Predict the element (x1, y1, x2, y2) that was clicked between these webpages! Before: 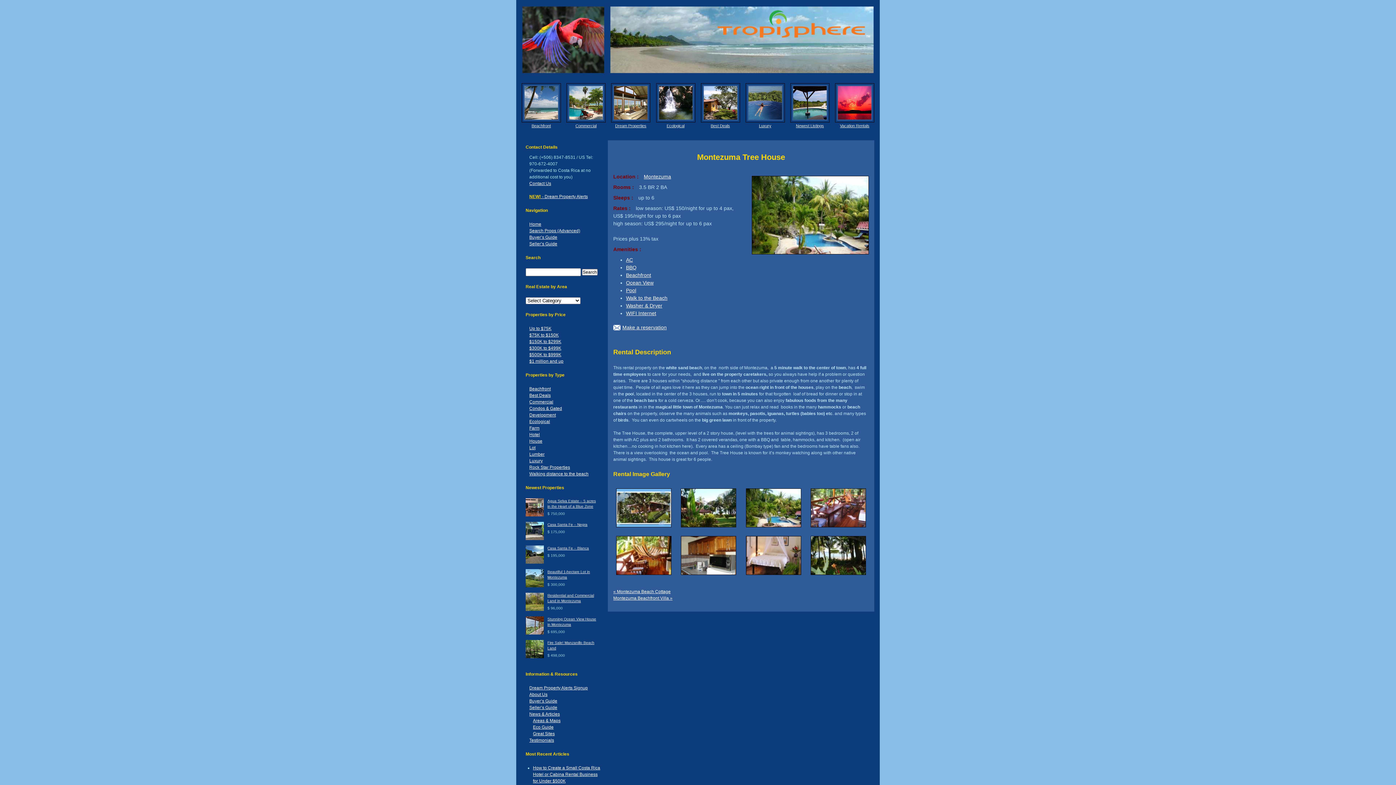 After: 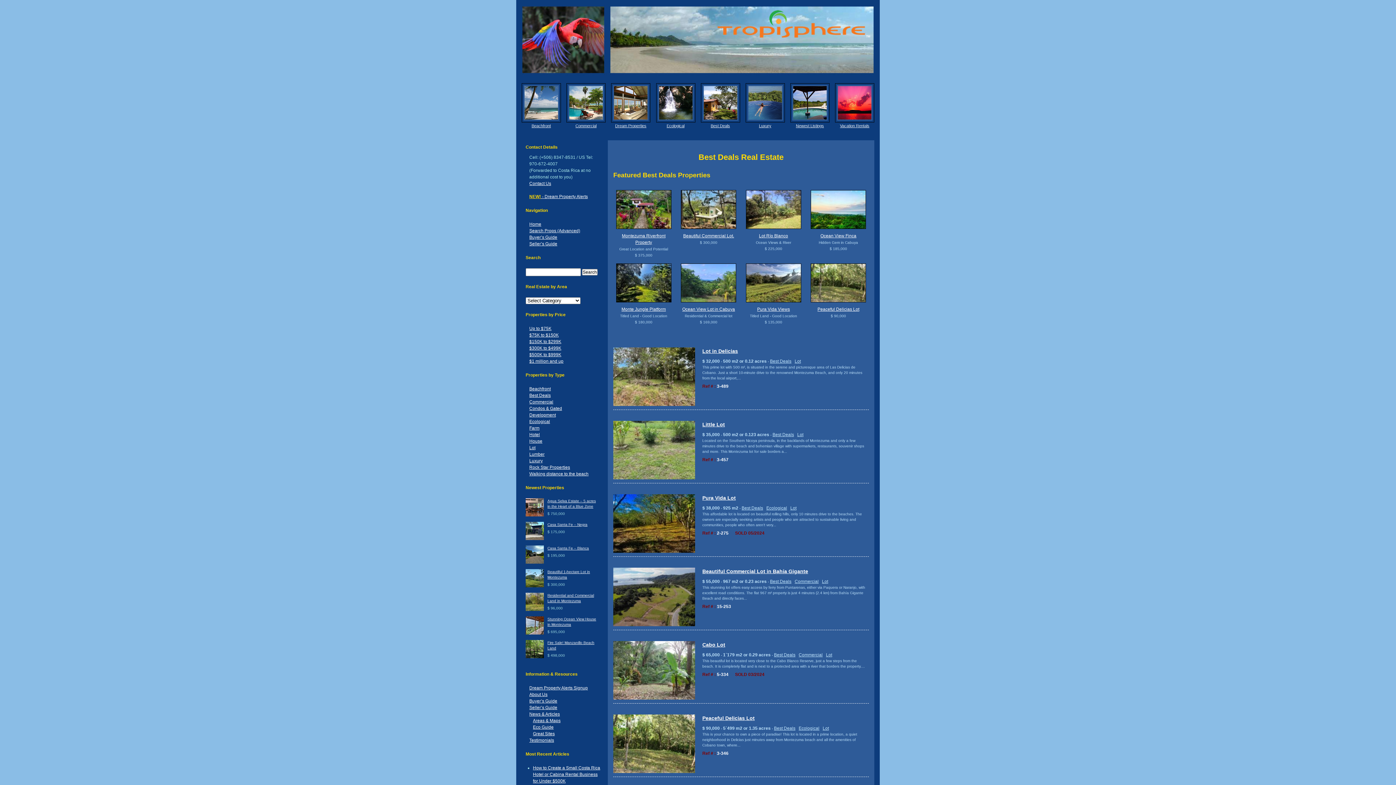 Action: label: Best Deals bbox: (529, 393, 550, 398)